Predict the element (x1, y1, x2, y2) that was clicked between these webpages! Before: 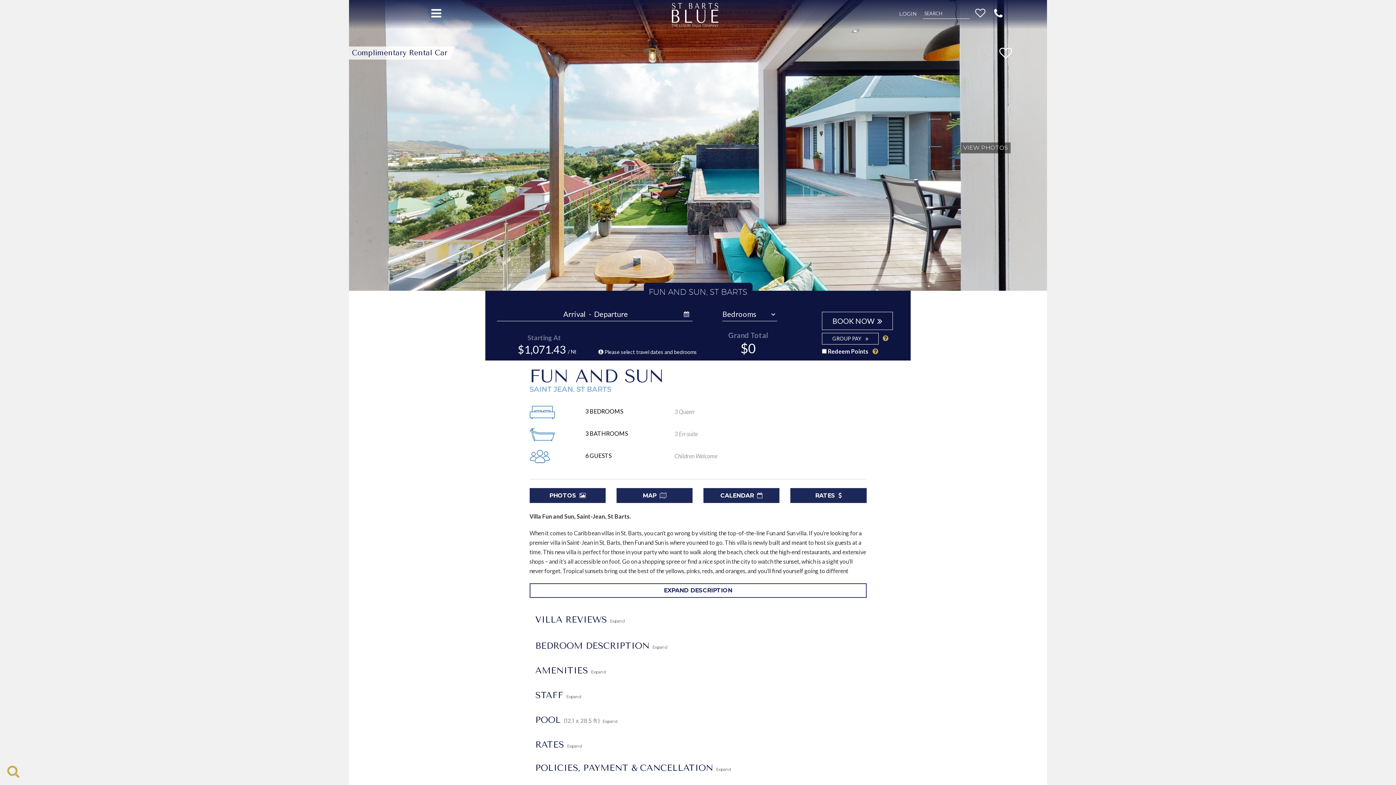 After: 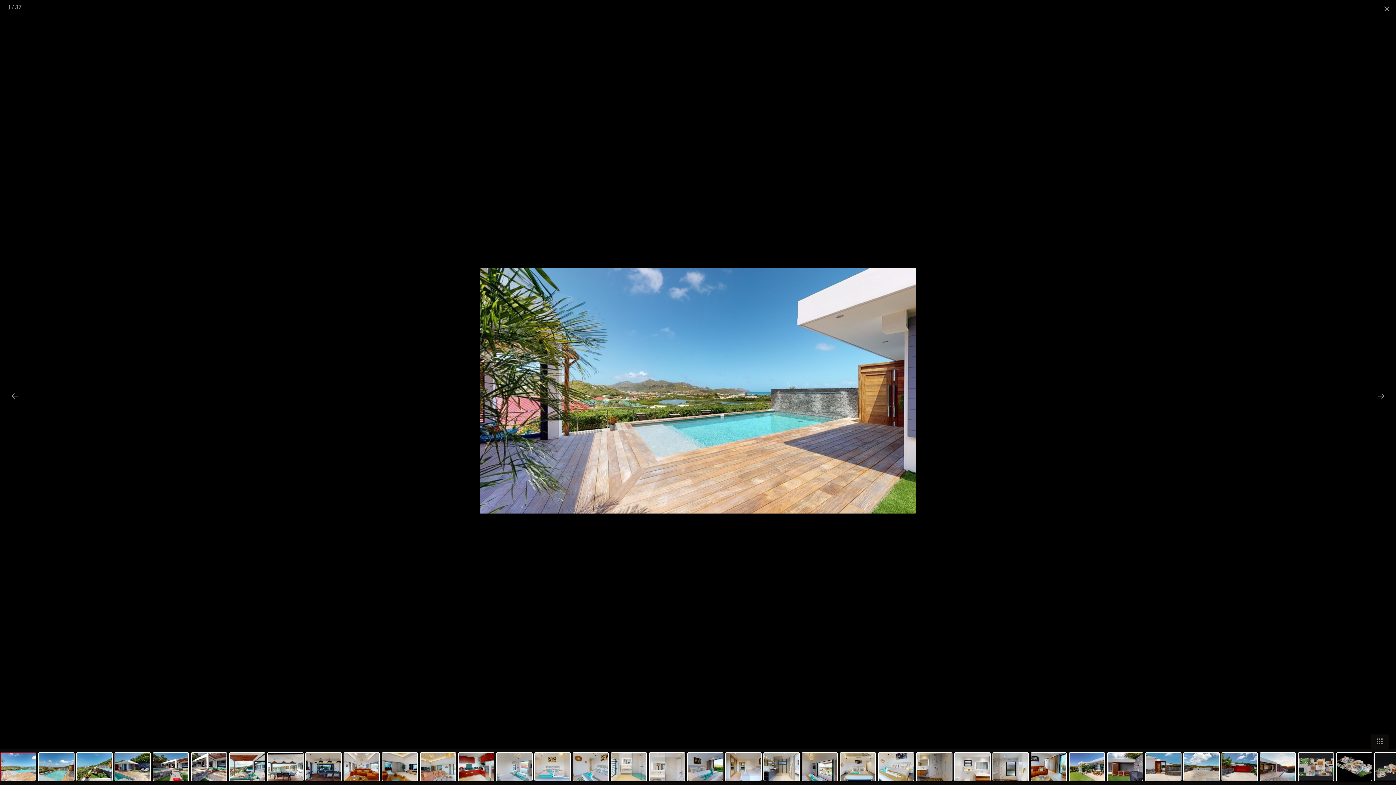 Action: label: PHOTOS  bbox: (529, 488, 605, 503)